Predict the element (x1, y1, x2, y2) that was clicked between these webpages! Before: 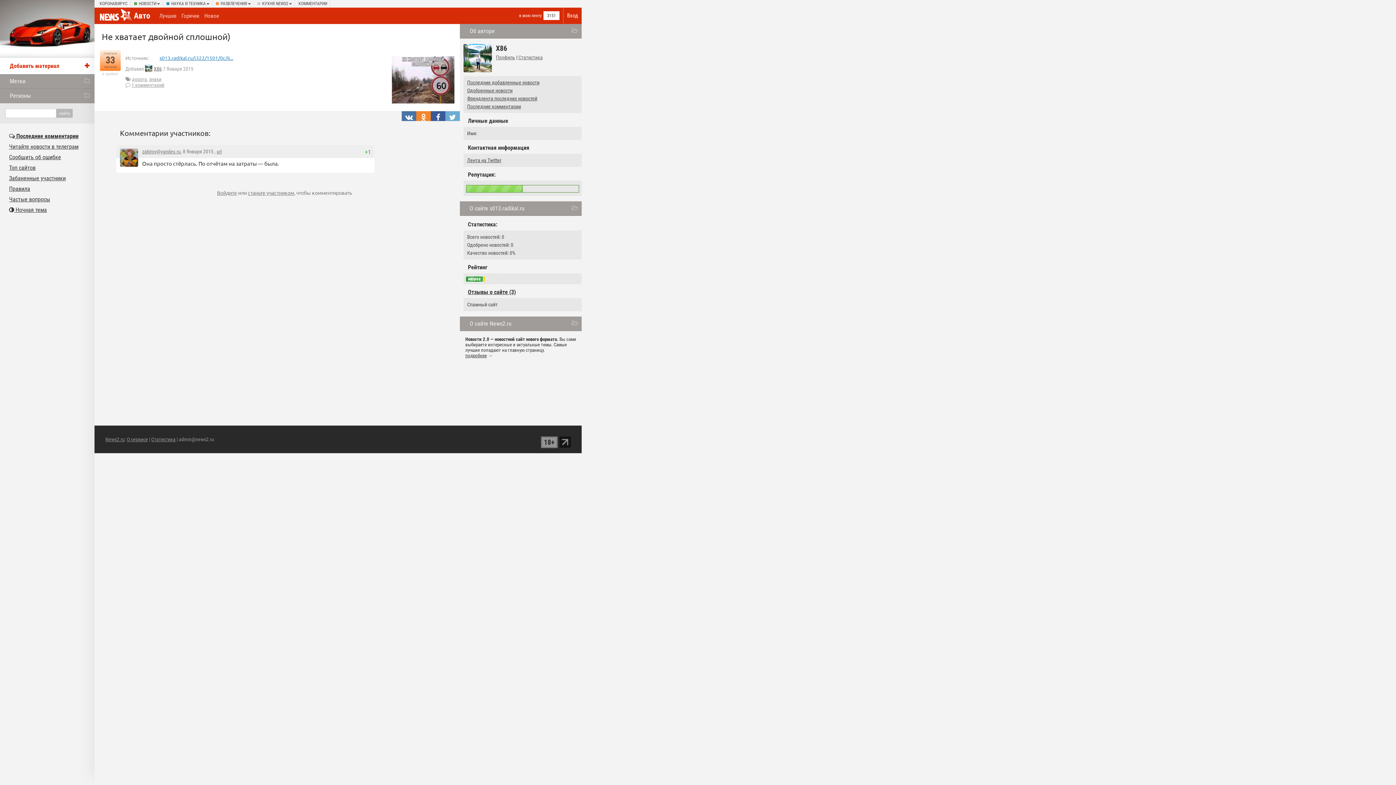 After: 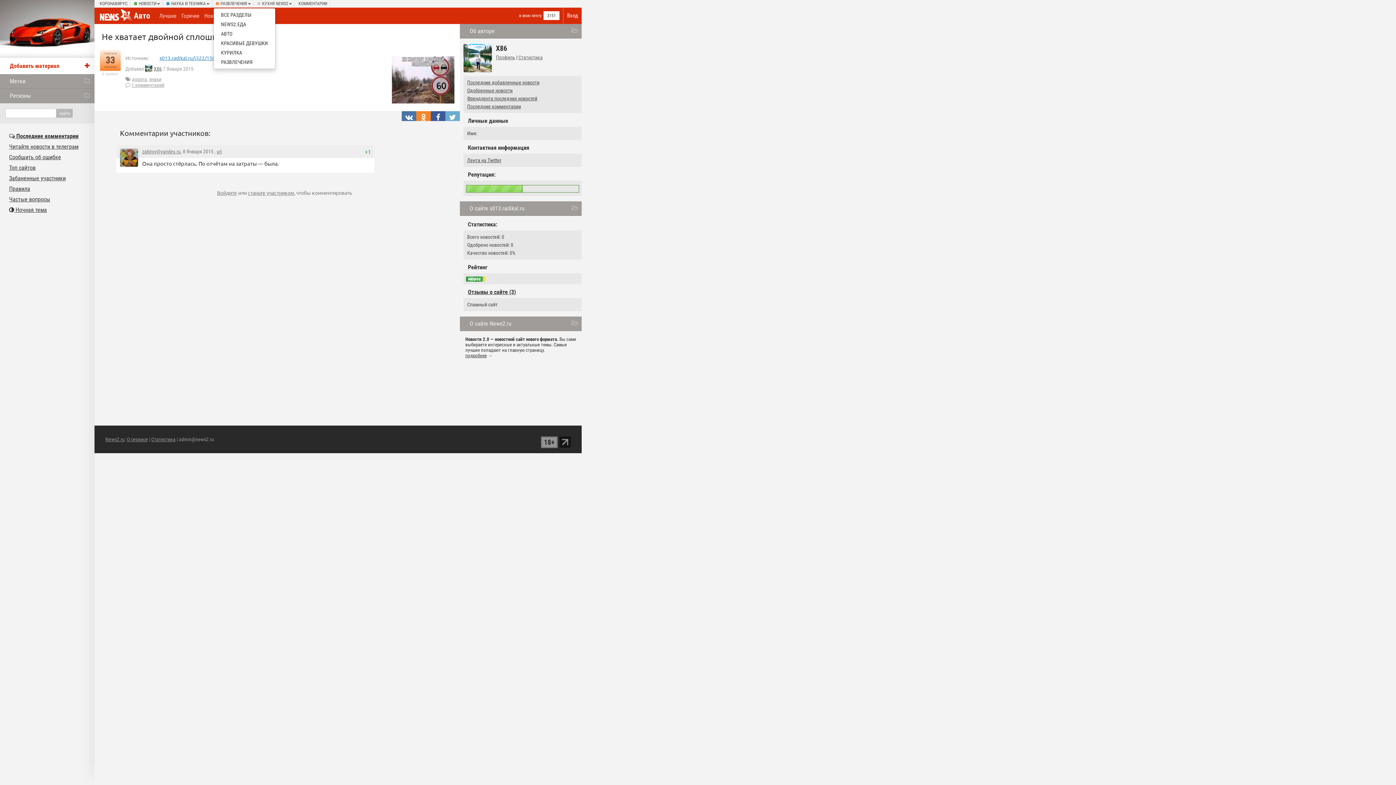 Action: label: РАЗВЛЕЧЕНИЯ bbox: (220, 1, 250, 6)